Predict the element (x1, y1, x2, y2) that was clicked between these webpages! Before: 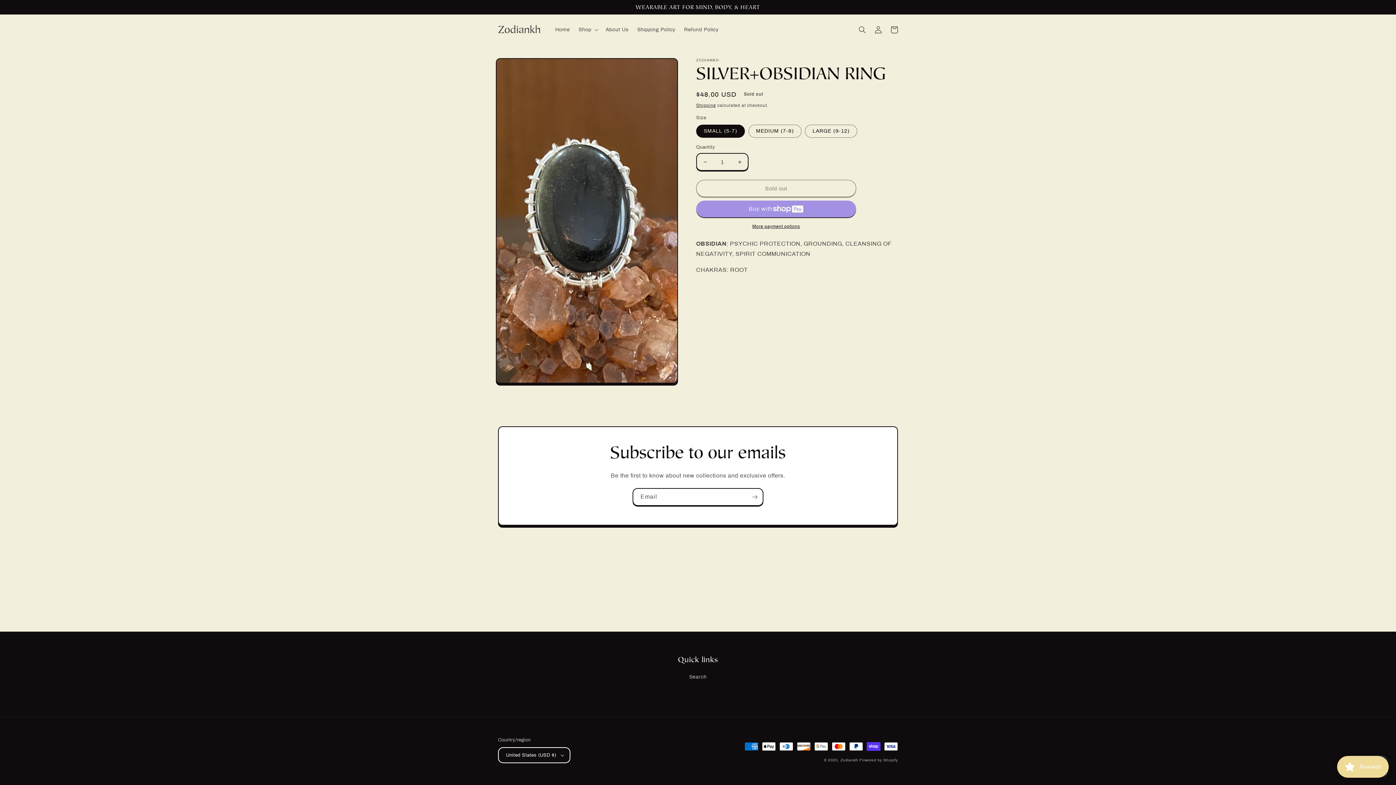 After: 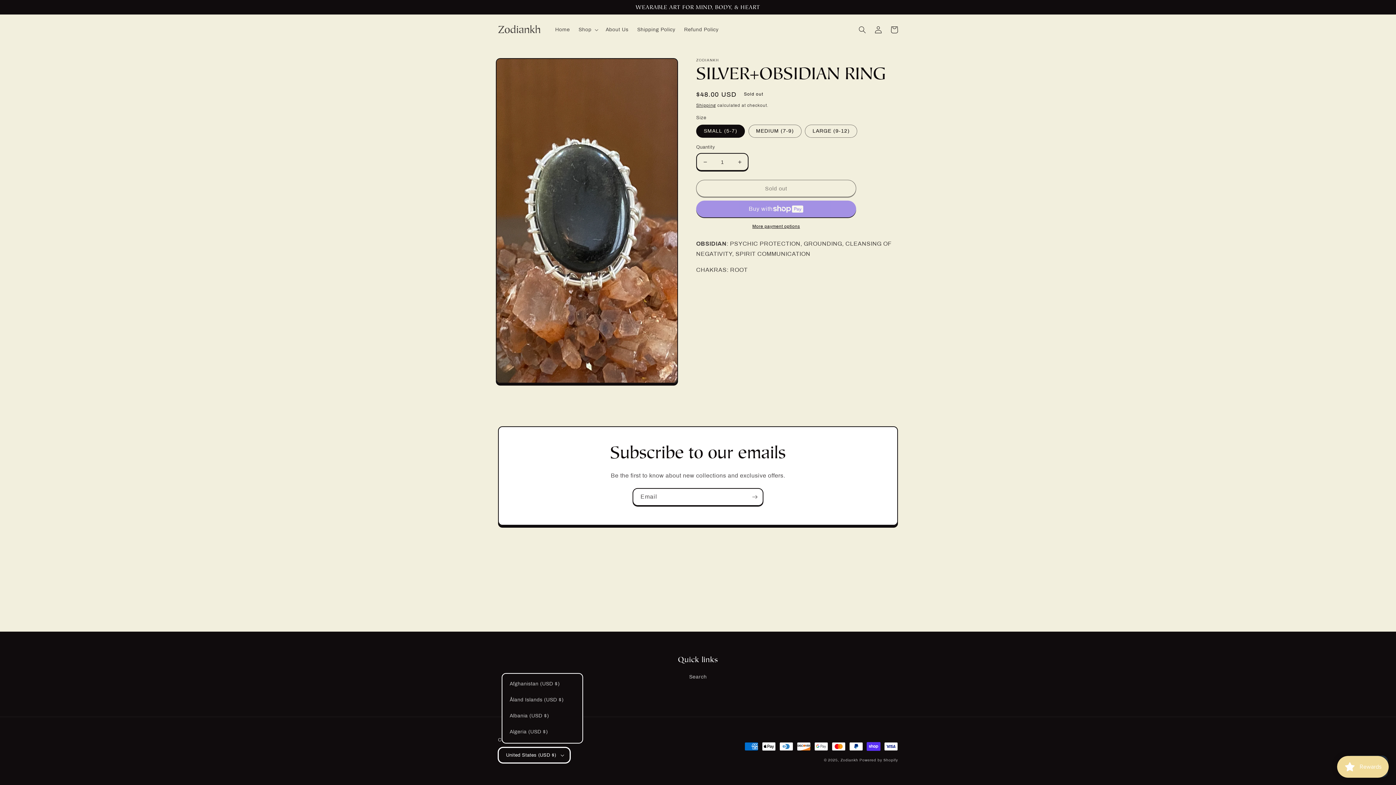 Action: bbox: (498, 747, 570, 763) label: United States (USD $)